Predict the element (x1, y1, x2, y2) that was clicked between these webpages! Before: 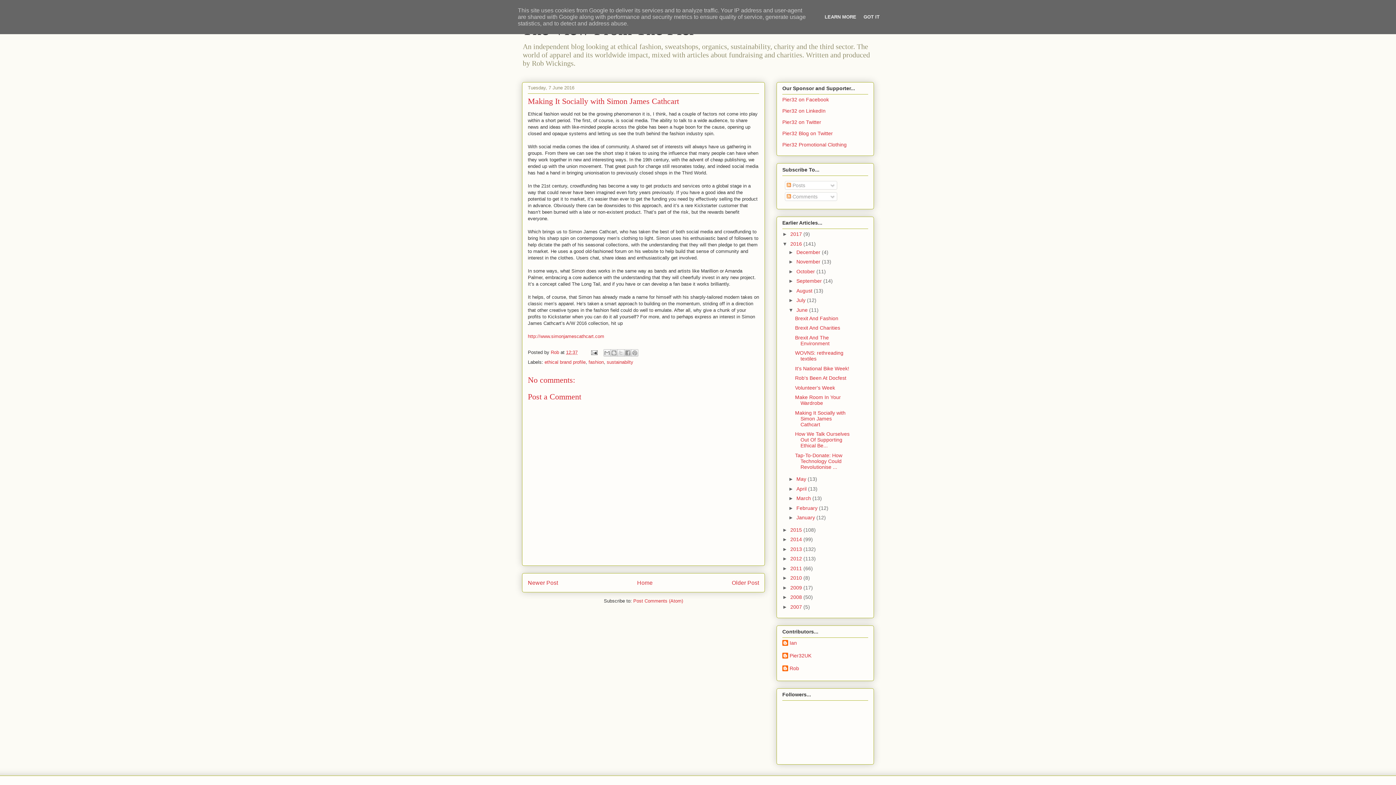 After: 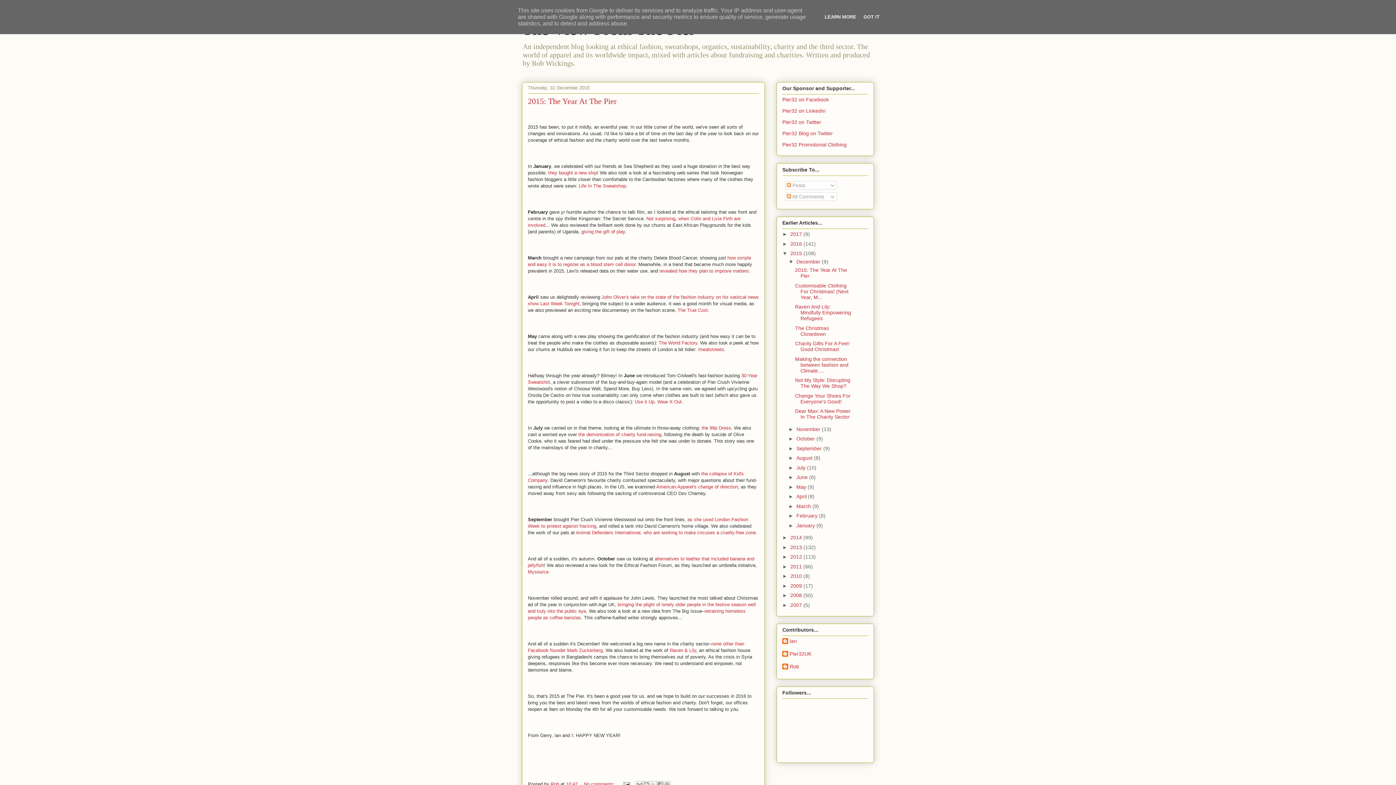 Action: bbox: (790, 527, 803, 532) label: 2015 